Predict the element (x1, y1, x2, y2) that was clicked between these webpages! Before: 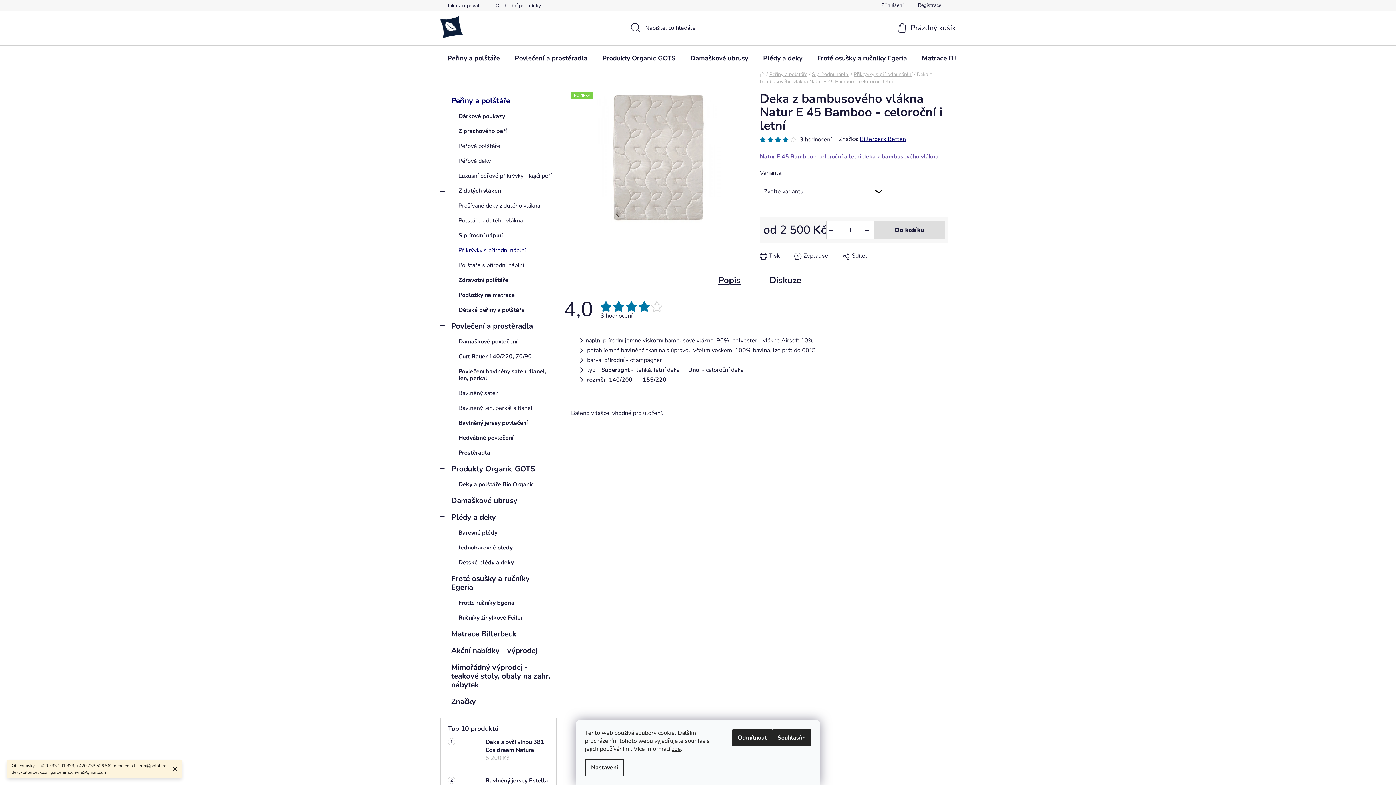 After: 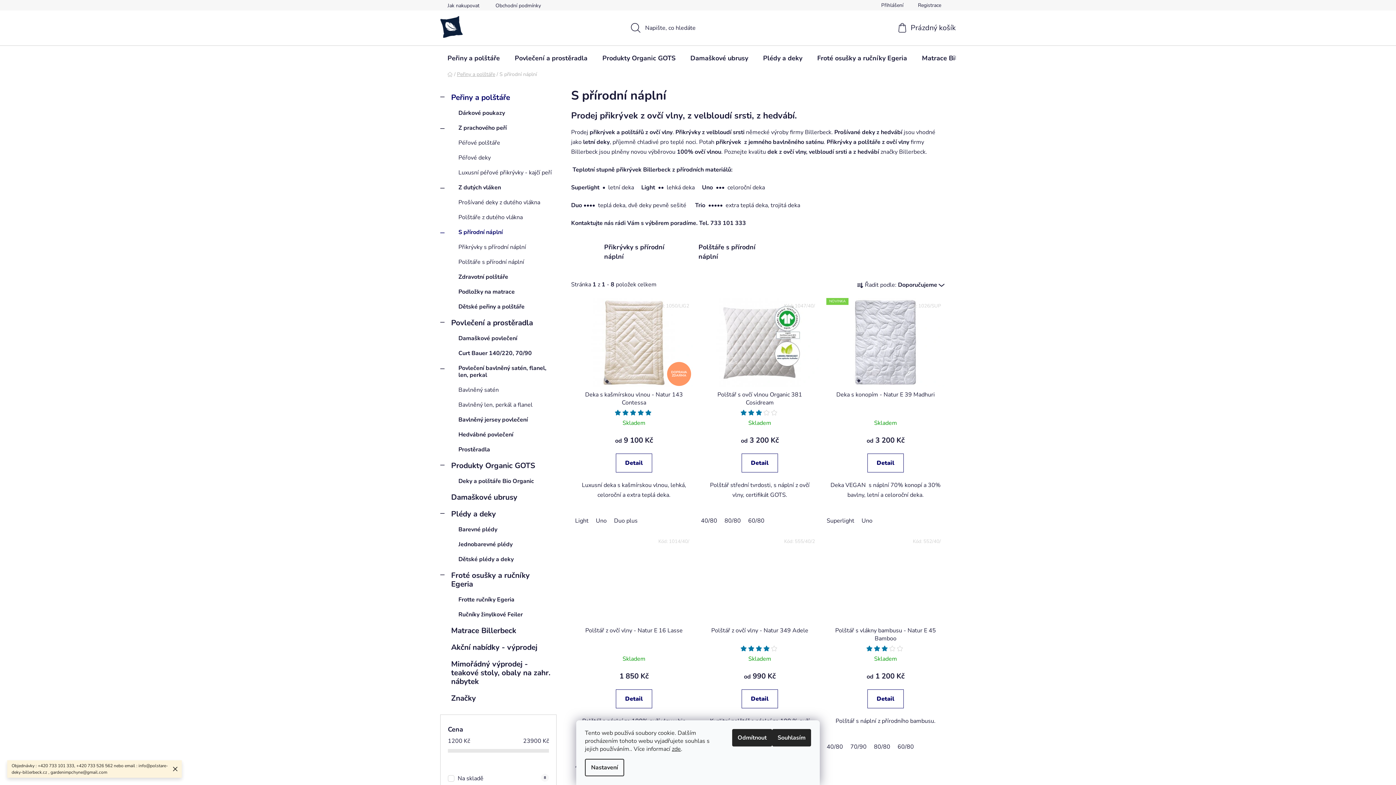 Action: label: S přírodní náplní bbox: (812, 70, 849, 77)